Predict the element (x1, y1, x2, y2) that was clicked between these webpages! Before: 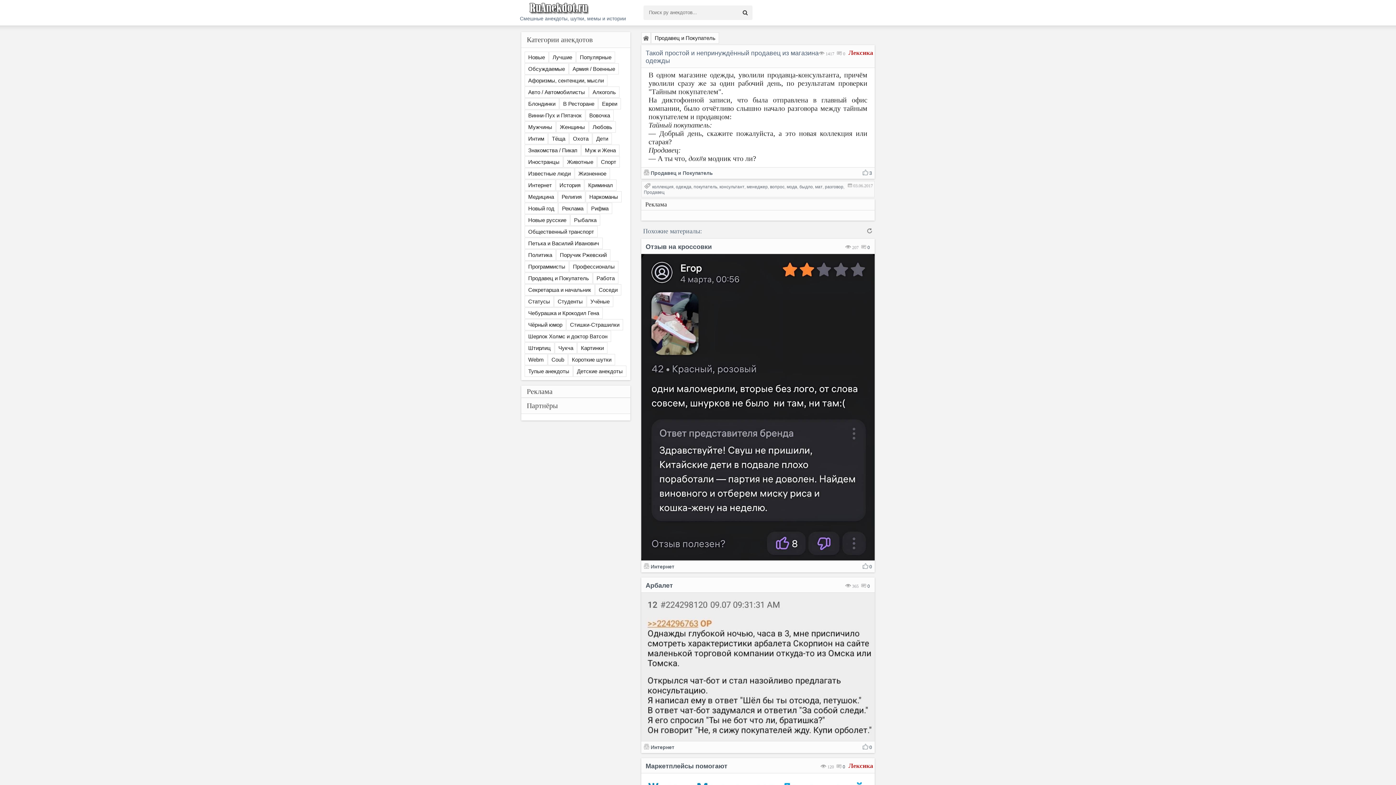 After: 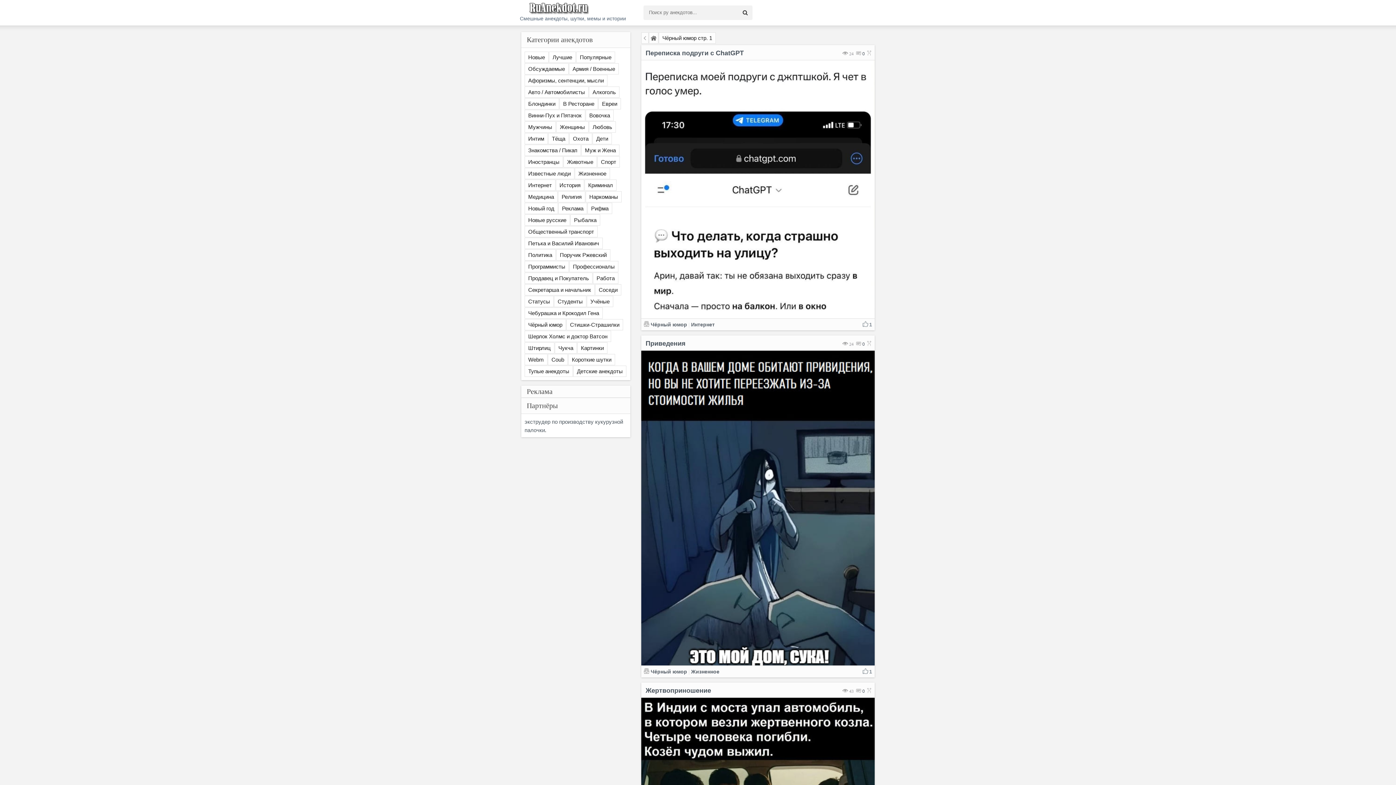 Action: label: Чёрный юмор bbox: (524, 319, 566, 330)